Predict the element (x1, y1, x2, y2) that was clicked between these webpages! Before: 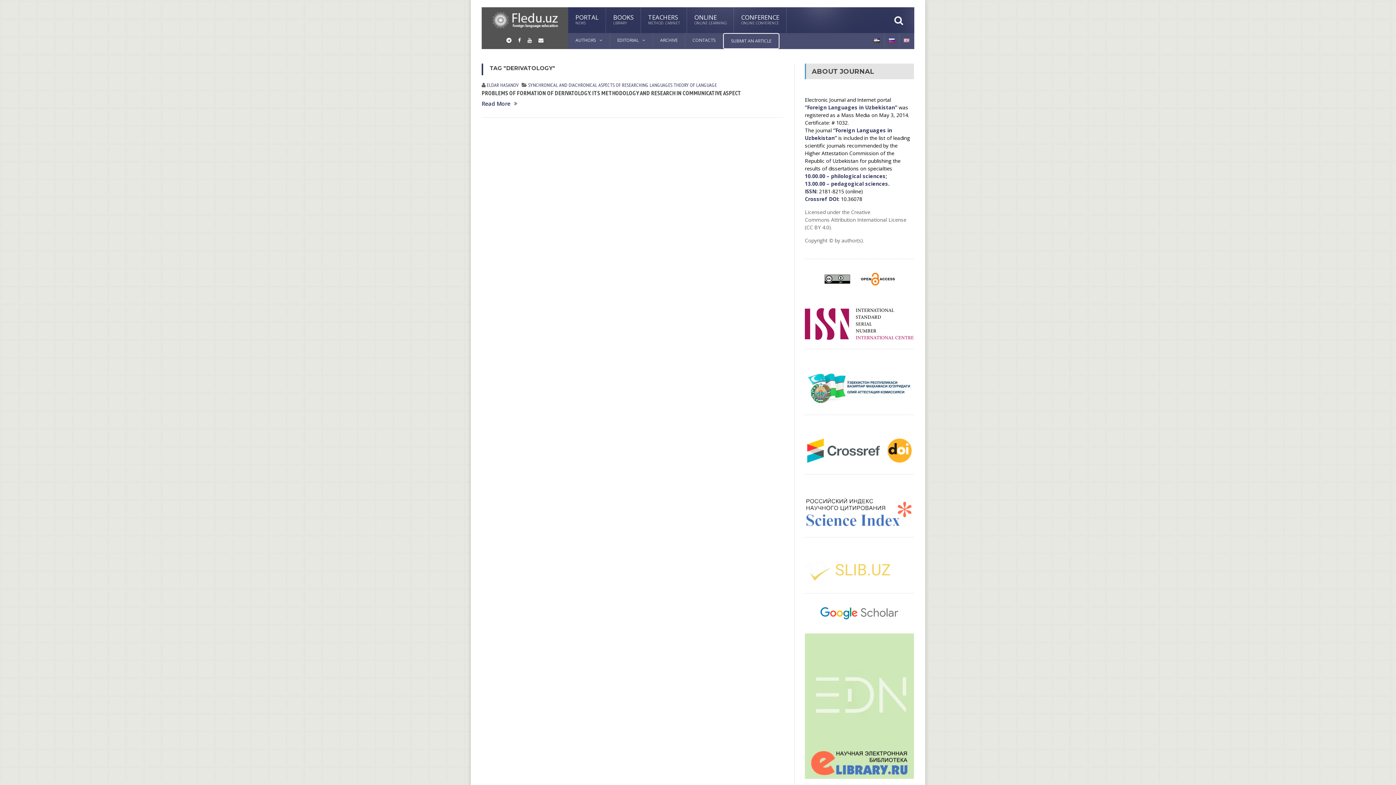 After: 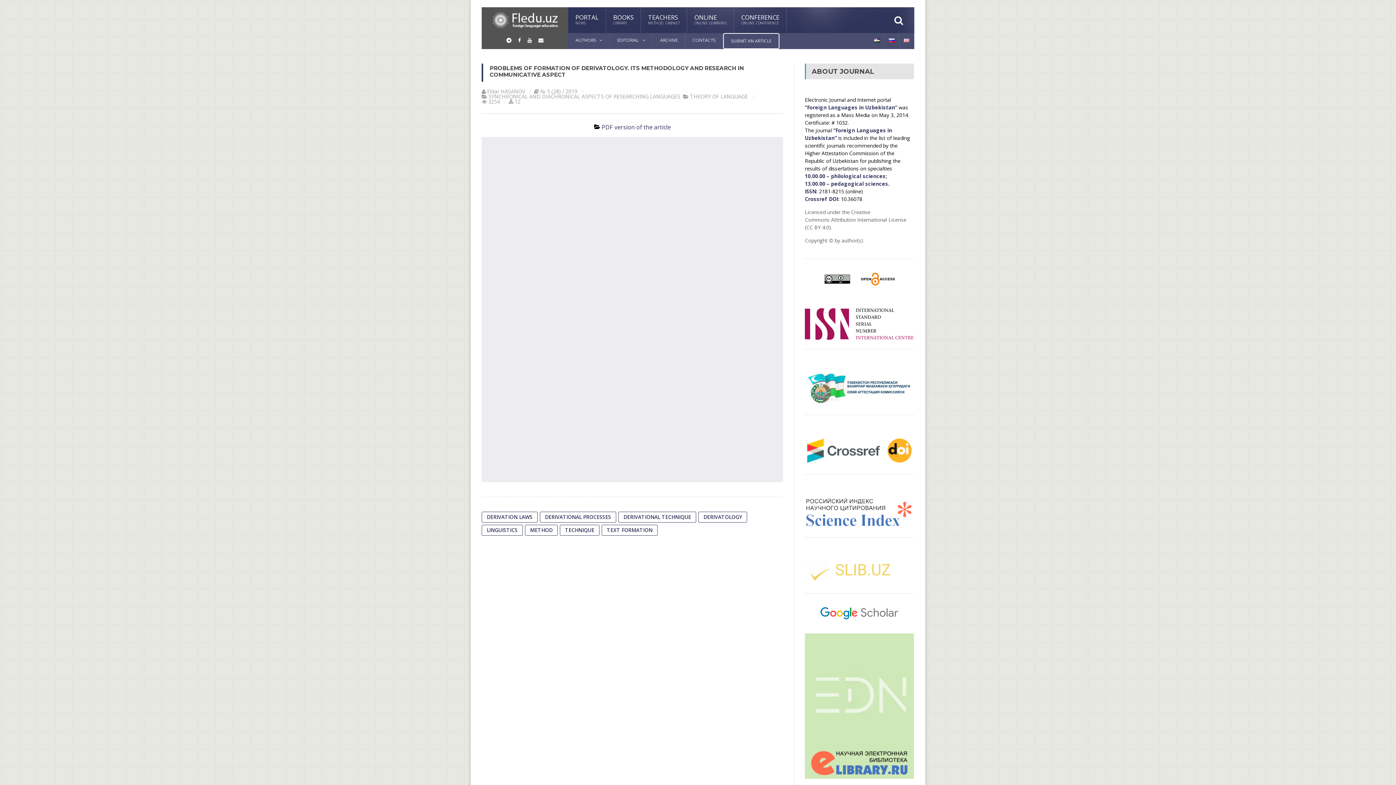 Action: label: Read More bbox: (481, 101, 517, 106)